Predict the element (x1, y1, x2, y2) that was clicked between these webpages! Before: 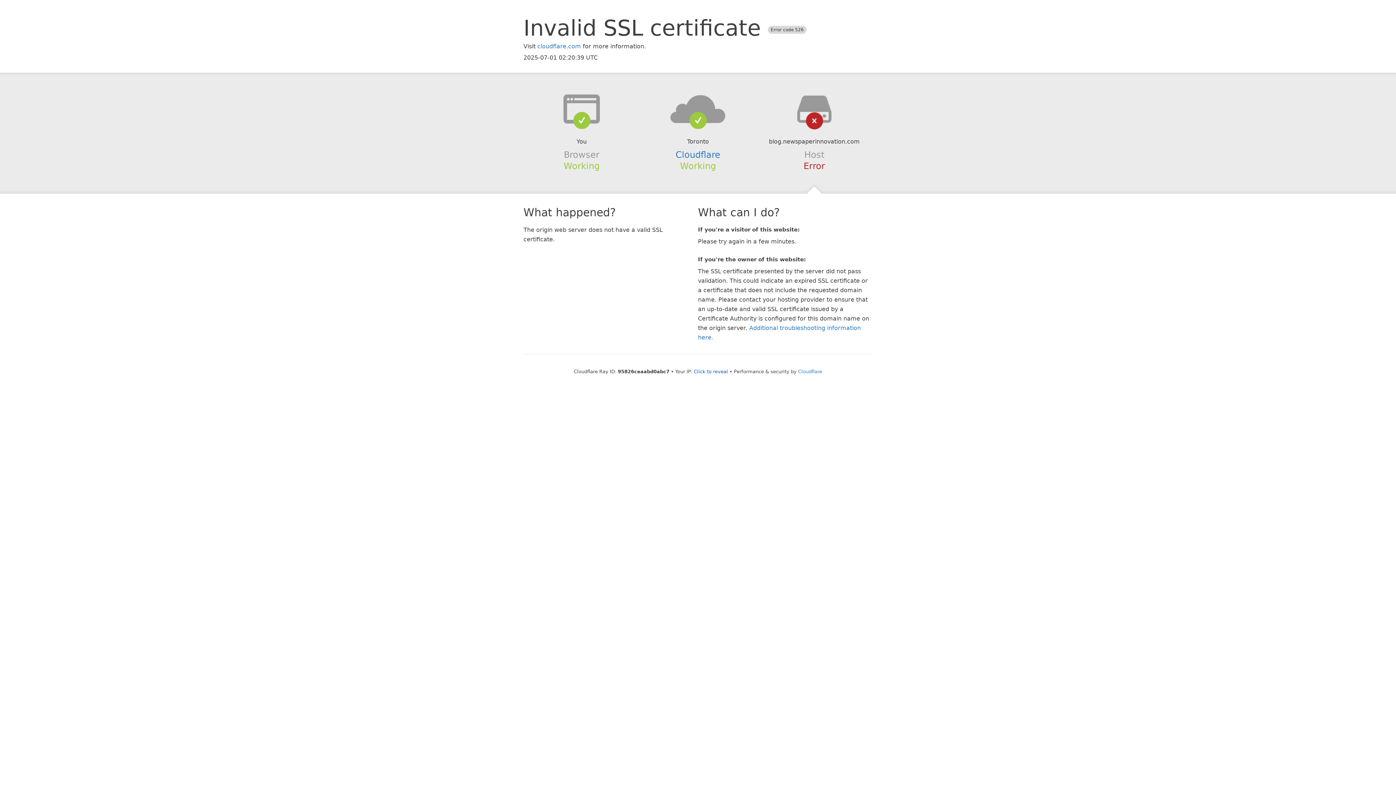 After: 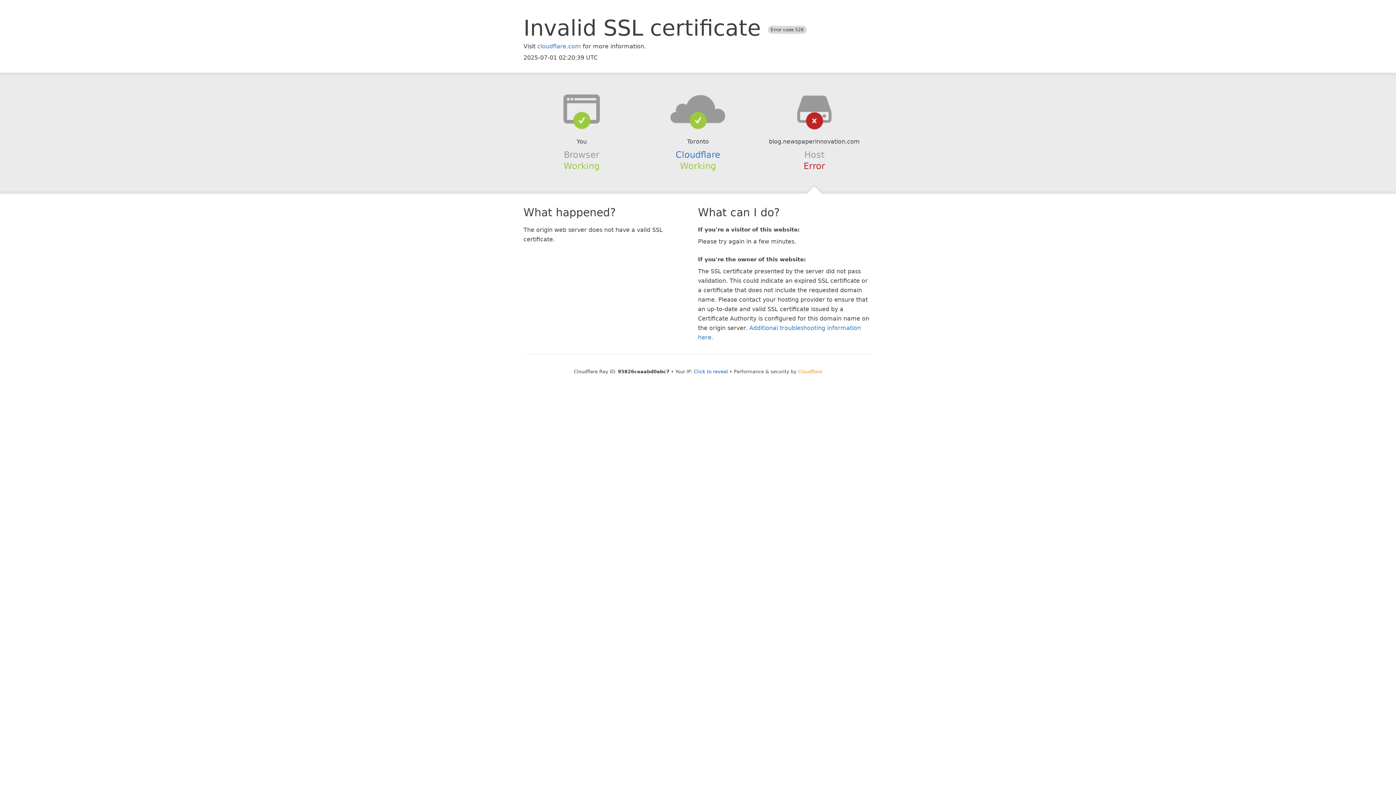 Action: label: Cloudflare bbox: (798, 368, 822, 374)